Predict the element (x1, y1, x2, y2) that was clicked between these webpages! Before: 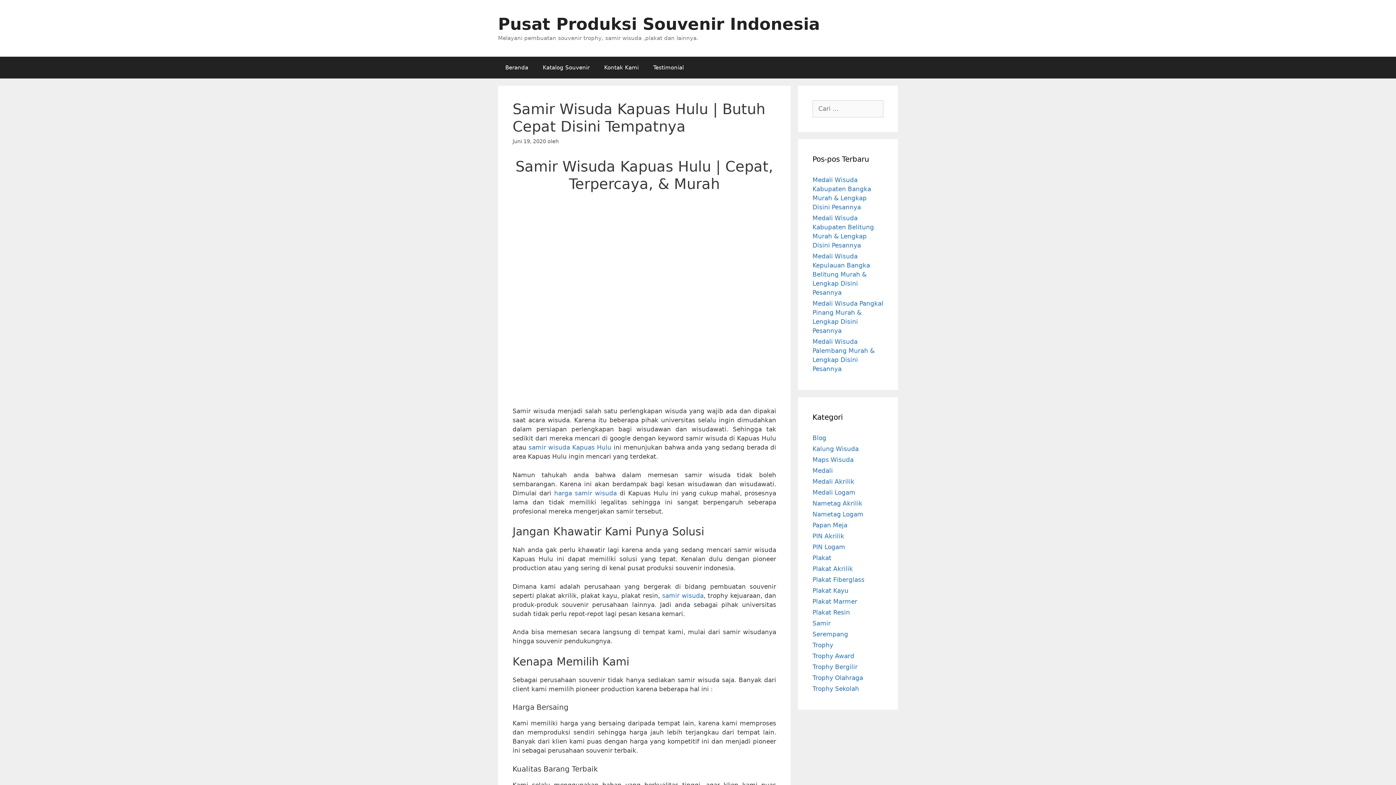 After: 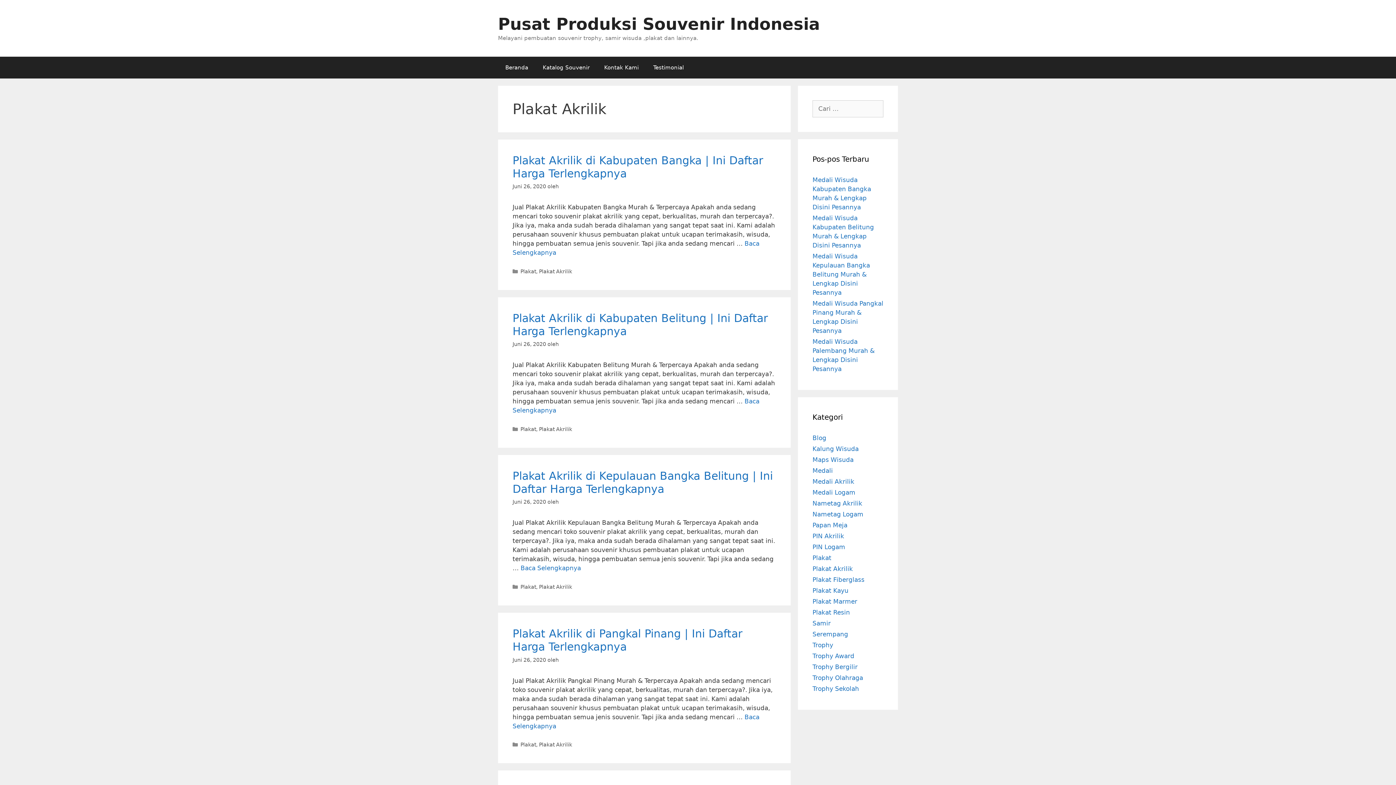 Action: bbox: (812, 565, 853, 572) label: Plakat Akrilik